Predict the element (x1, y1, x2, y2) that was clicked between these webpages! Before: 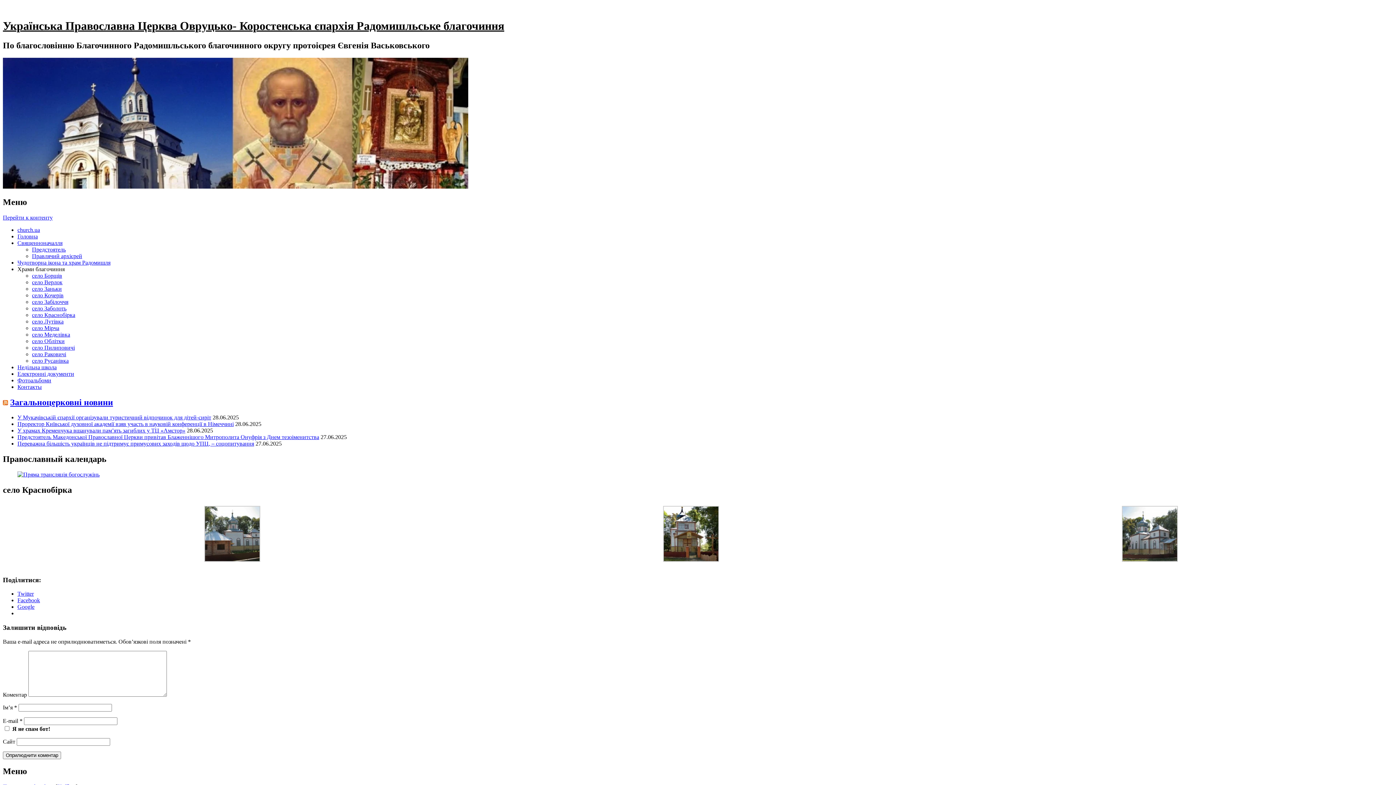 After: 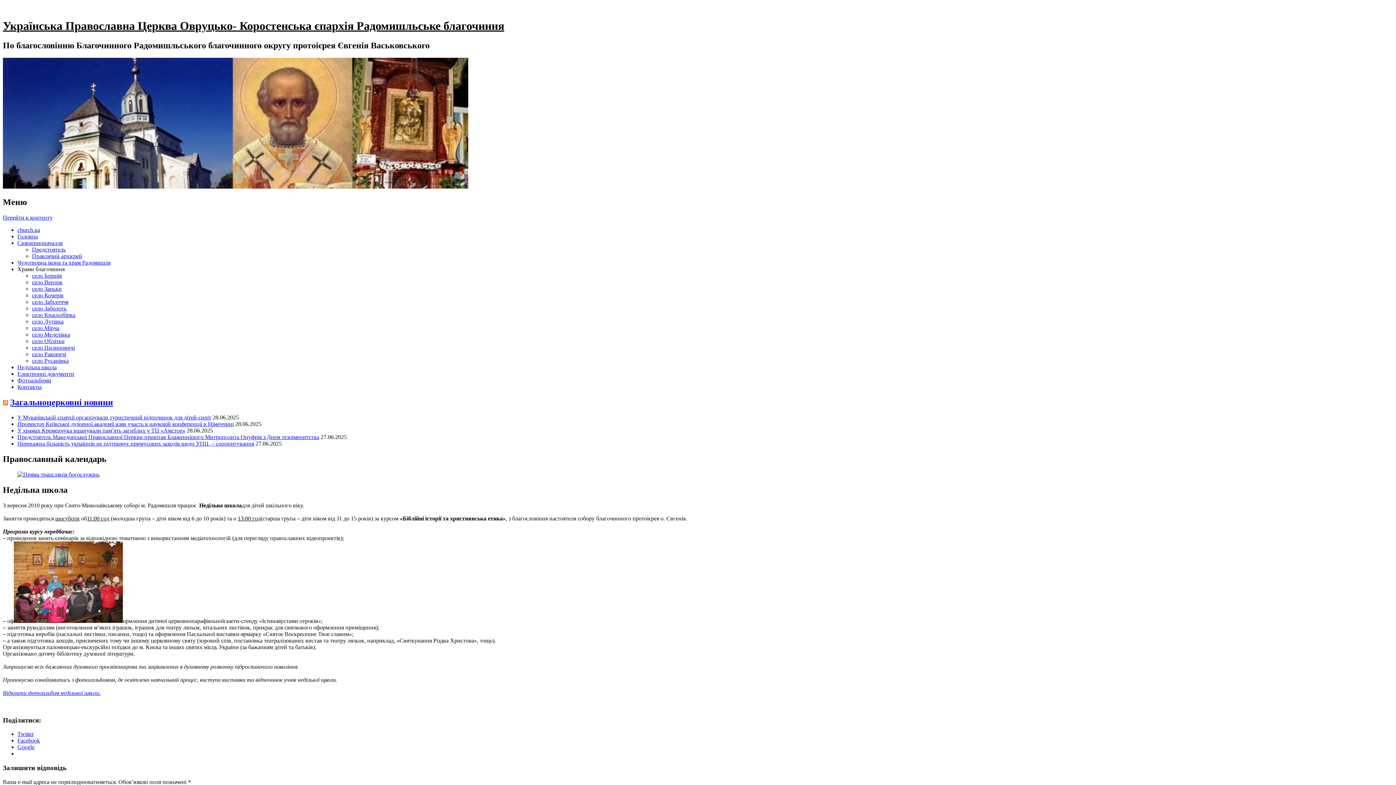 Action: label: Недільна школа bbox: (17, 364, 56, 370)